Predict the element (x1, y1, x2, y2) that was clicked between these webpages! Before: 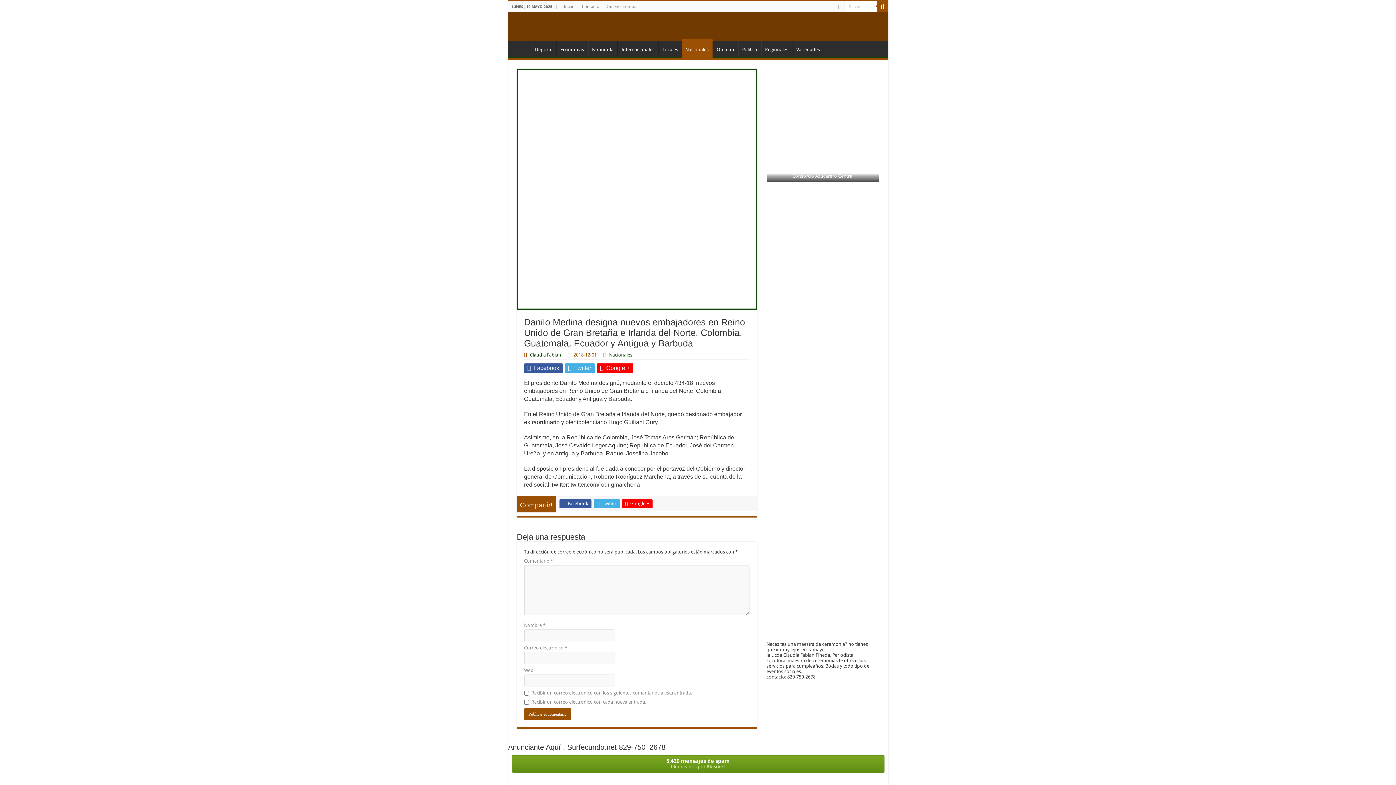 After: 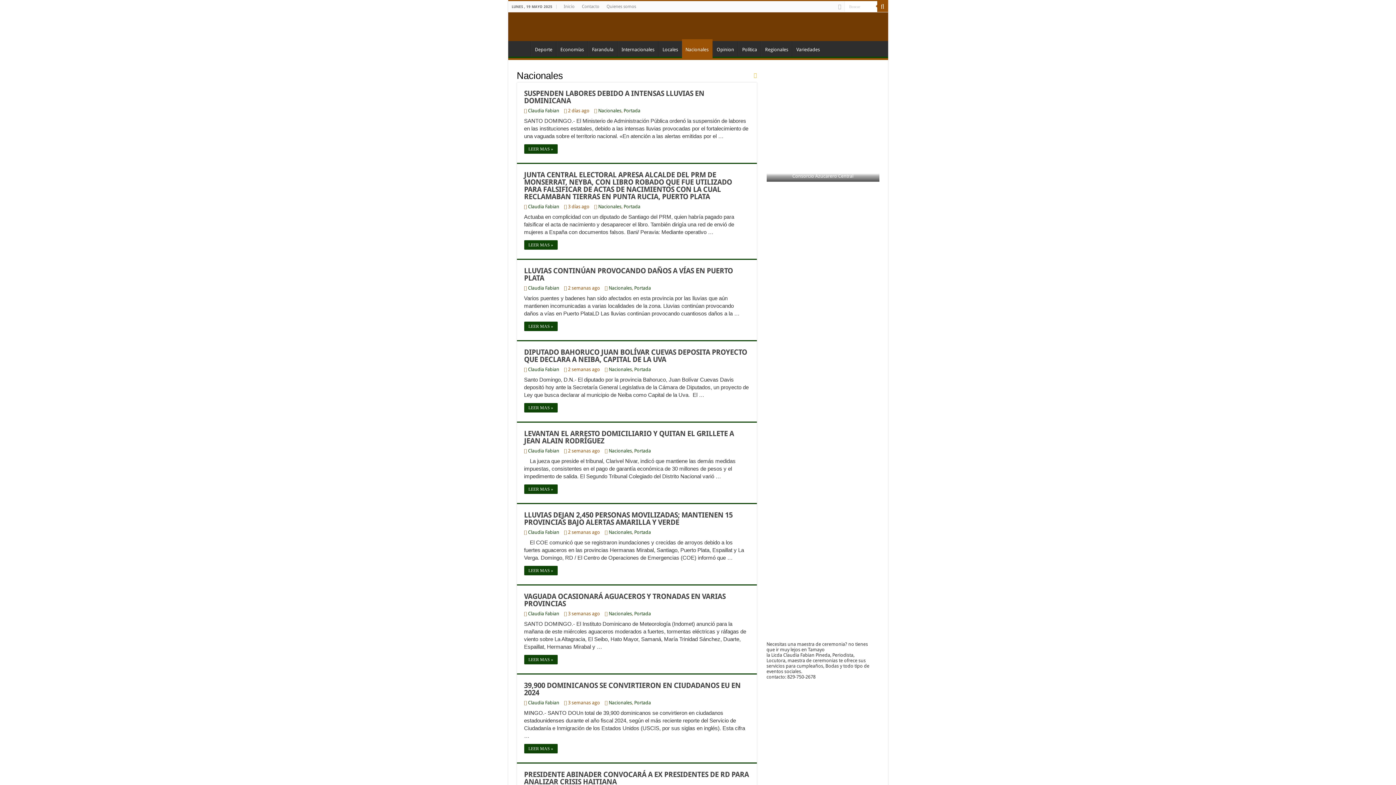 Action: label: Nacionales bbox: (682, 39, 712, 58)